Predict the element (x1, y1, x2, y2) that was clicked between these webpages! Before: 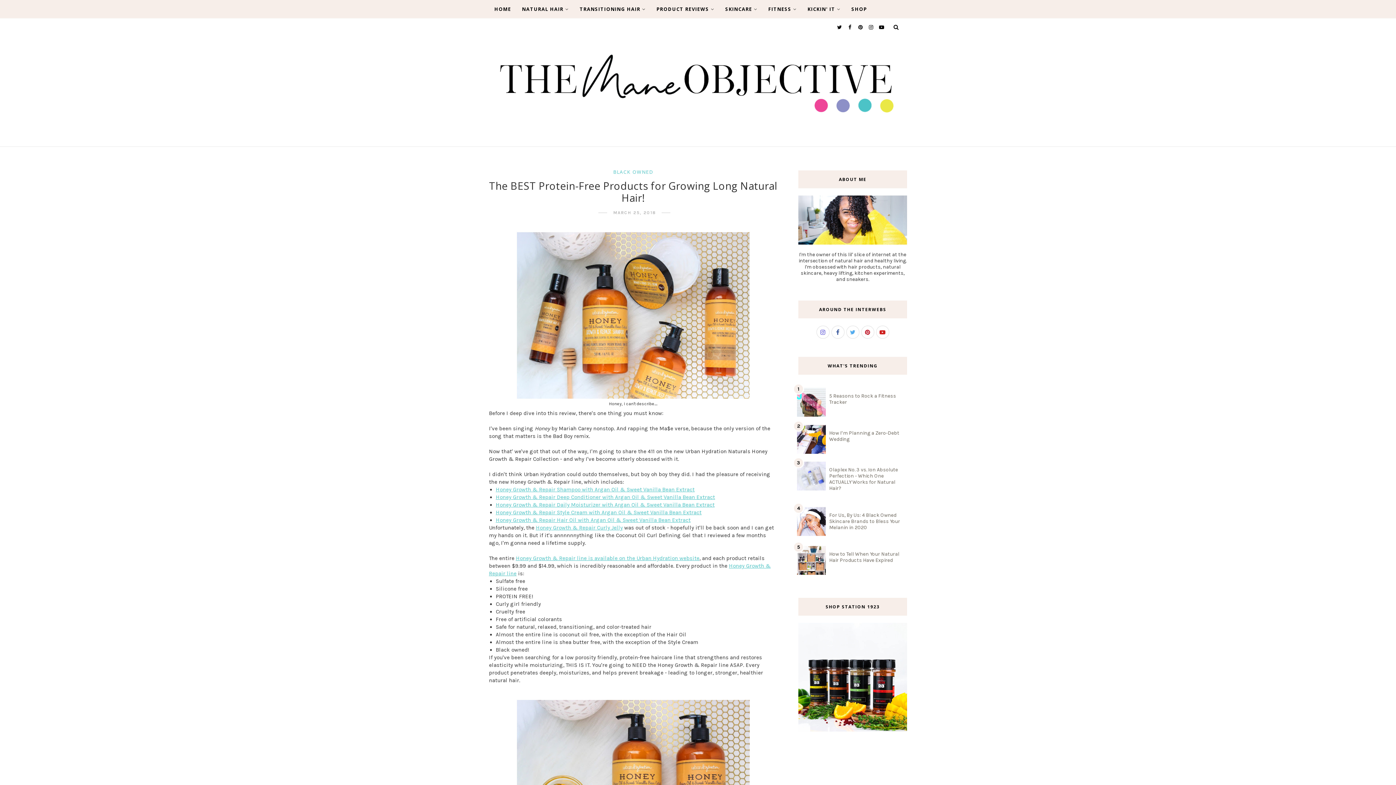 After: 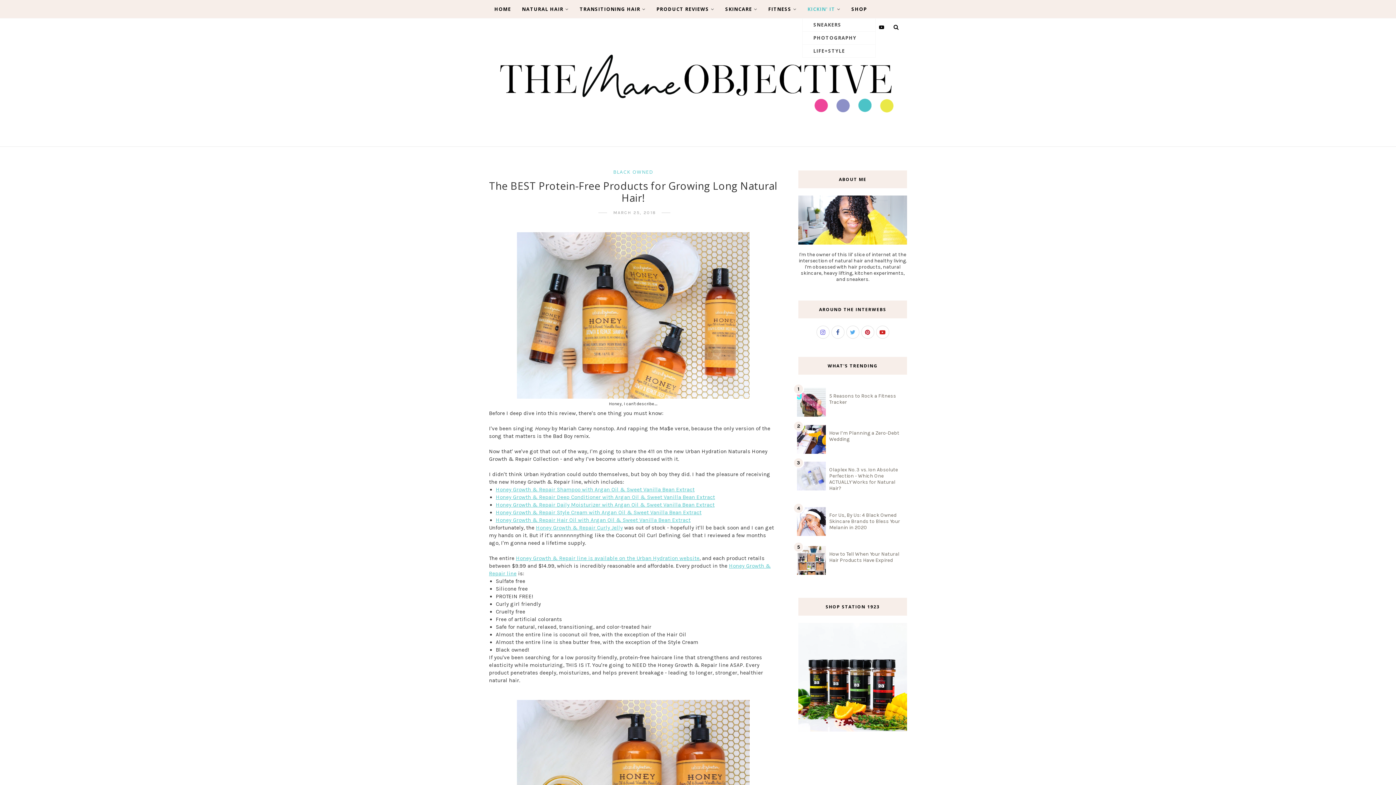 Action: label: KICKIN' IT bbox: (807, 0, 840, 18)